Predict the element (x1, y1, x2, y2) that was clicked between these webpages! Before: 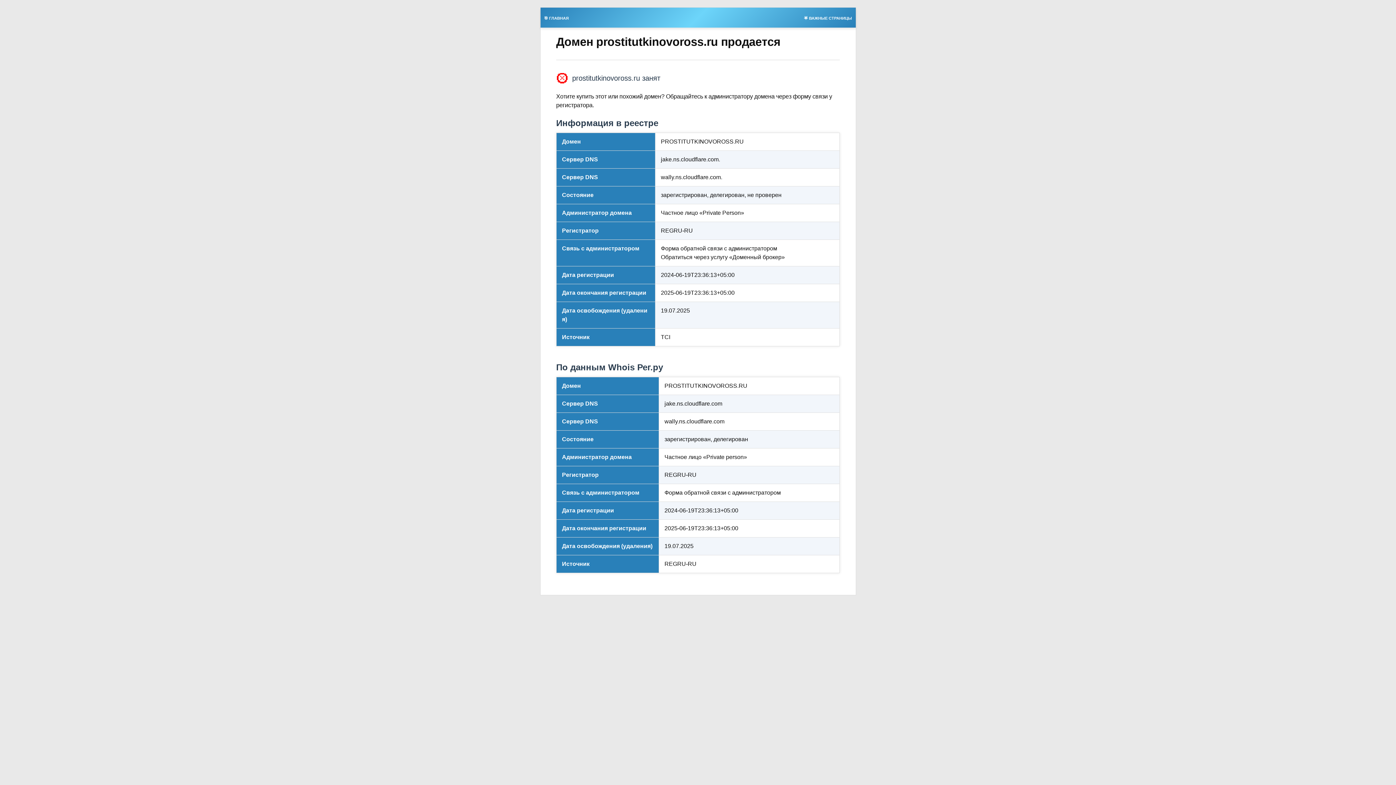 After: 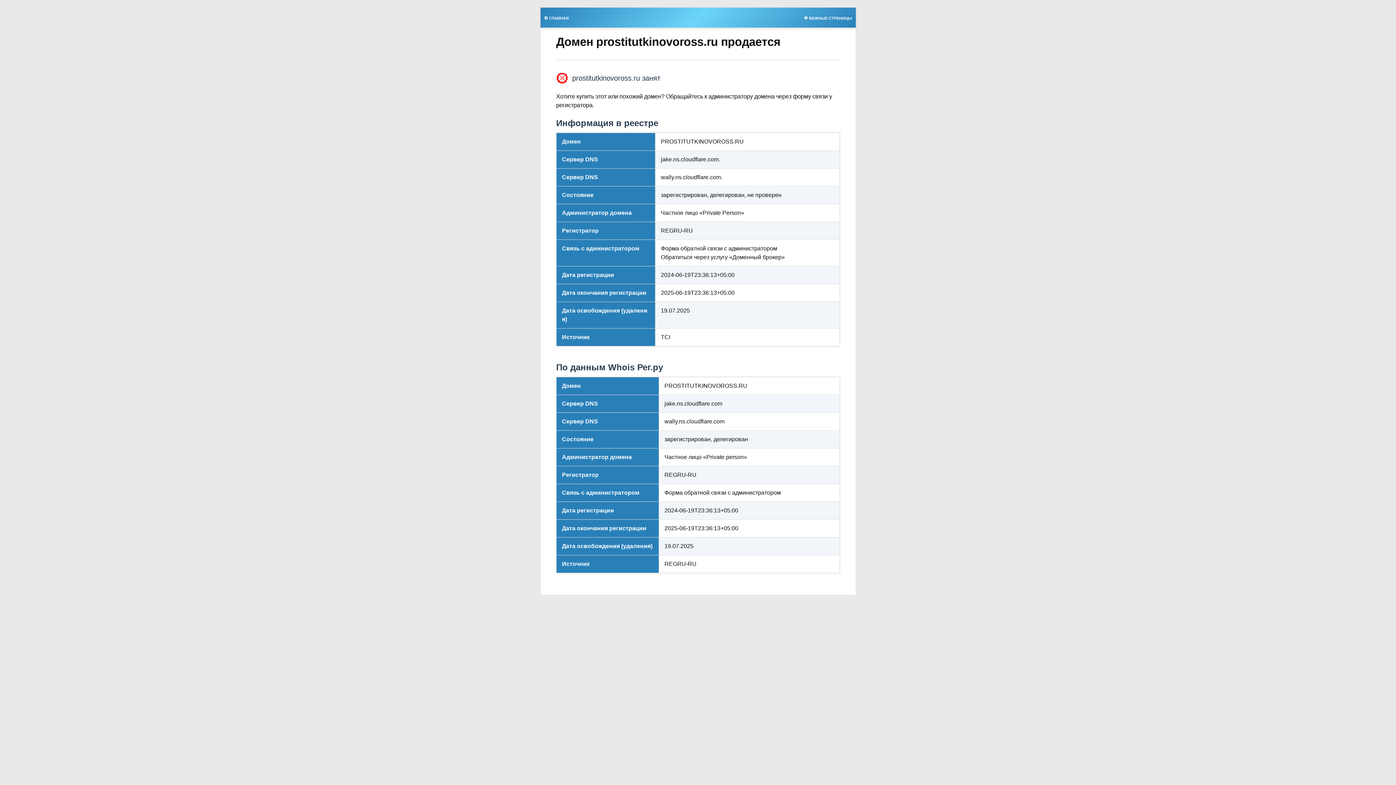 Action: label: 🌟 ВАЖНЫЕ СТРАНИЦЫ bbox: (800, 13, 855, 21)